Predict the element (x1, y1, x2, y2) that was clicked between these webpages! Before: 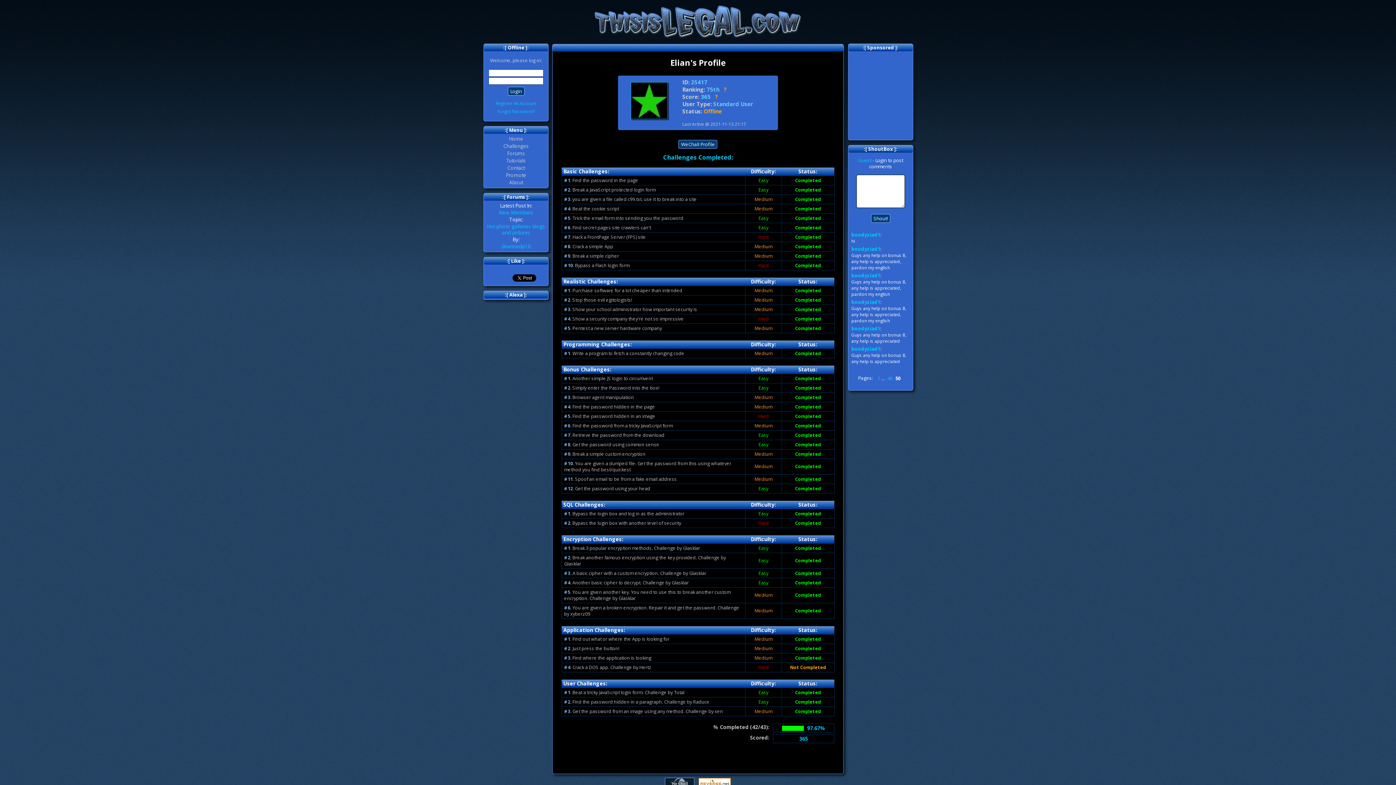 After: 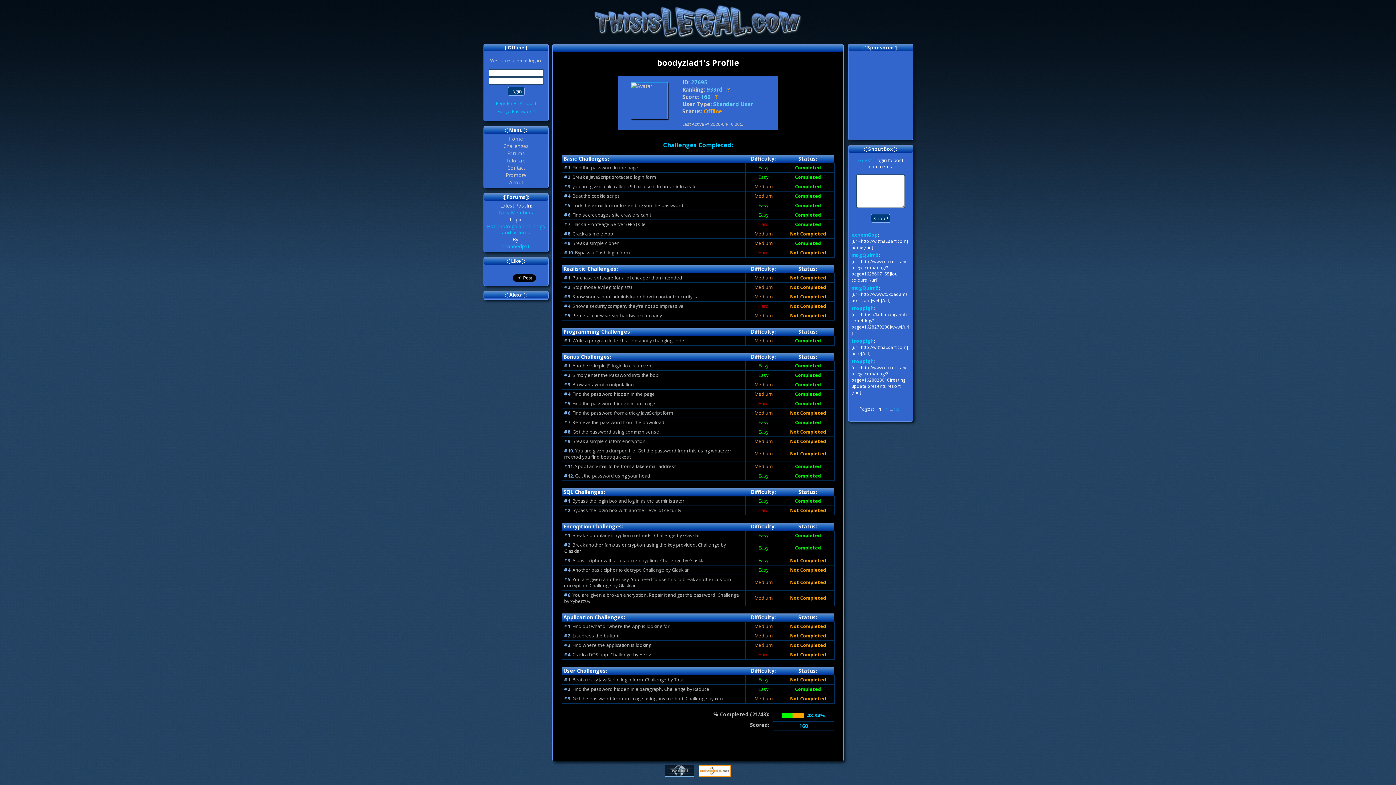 Action: label: boodyziad1 bbox: (851, 272, 880, 278)